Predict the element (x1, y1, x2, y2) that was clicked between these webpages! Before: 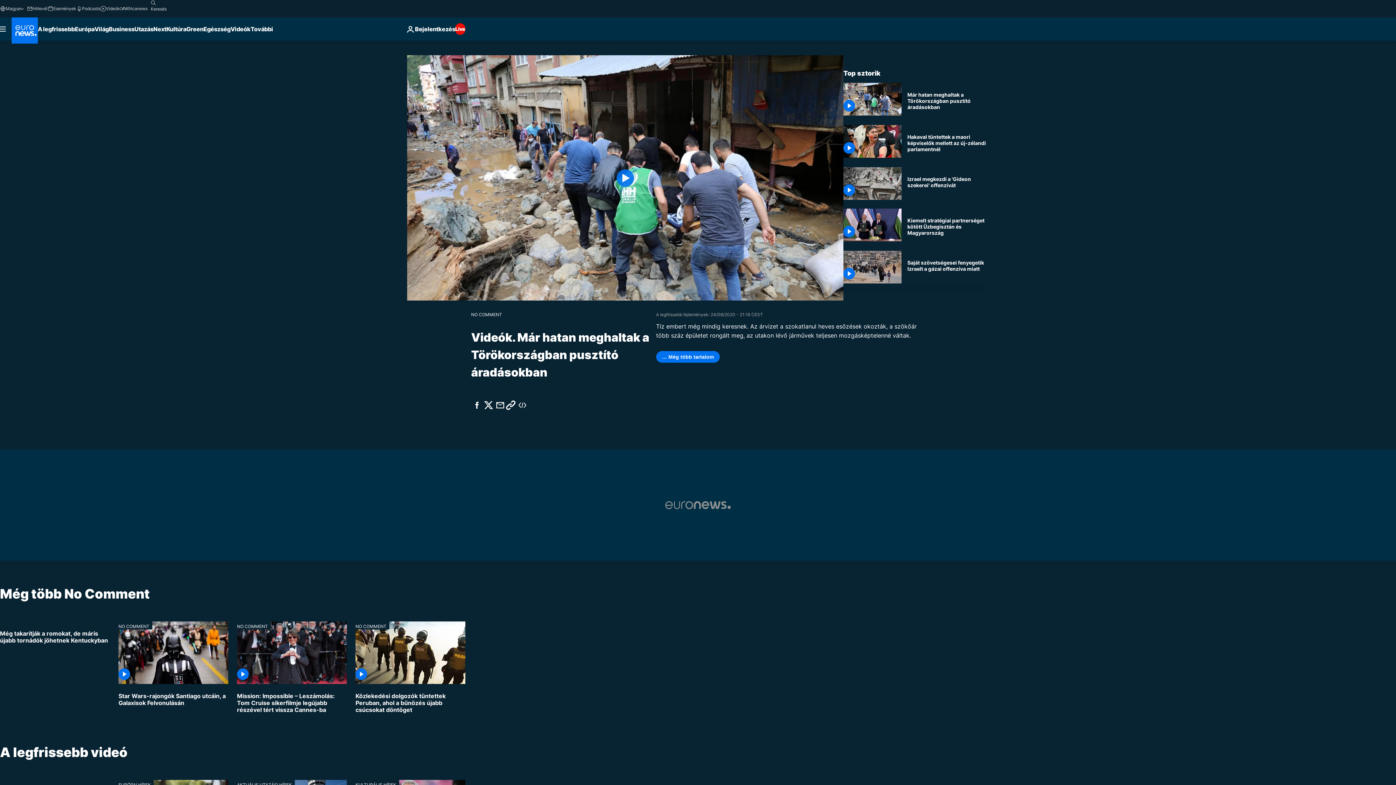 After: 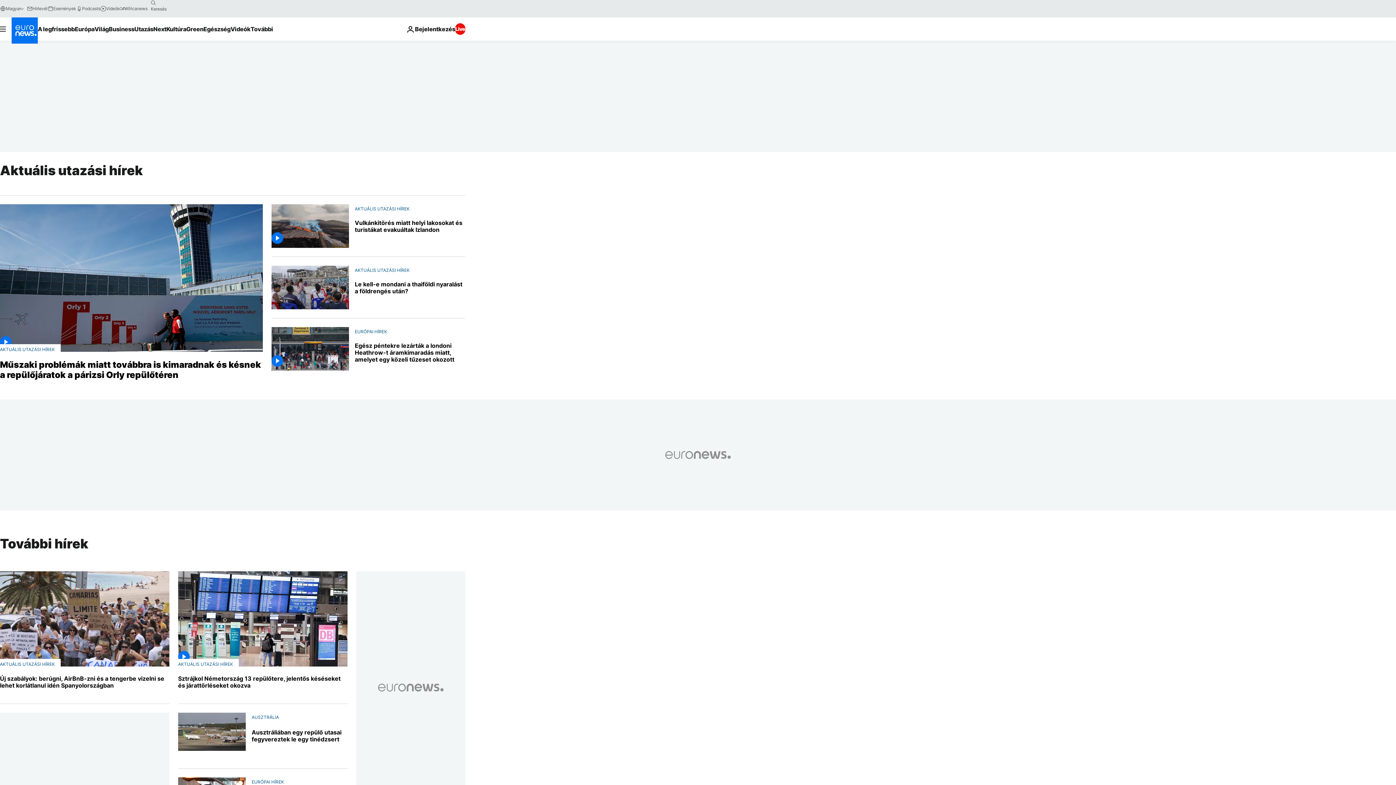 Action: label: AKTUÁLIS UTAZÁSI HÍREK bbox: (237, 780, 294, 788)